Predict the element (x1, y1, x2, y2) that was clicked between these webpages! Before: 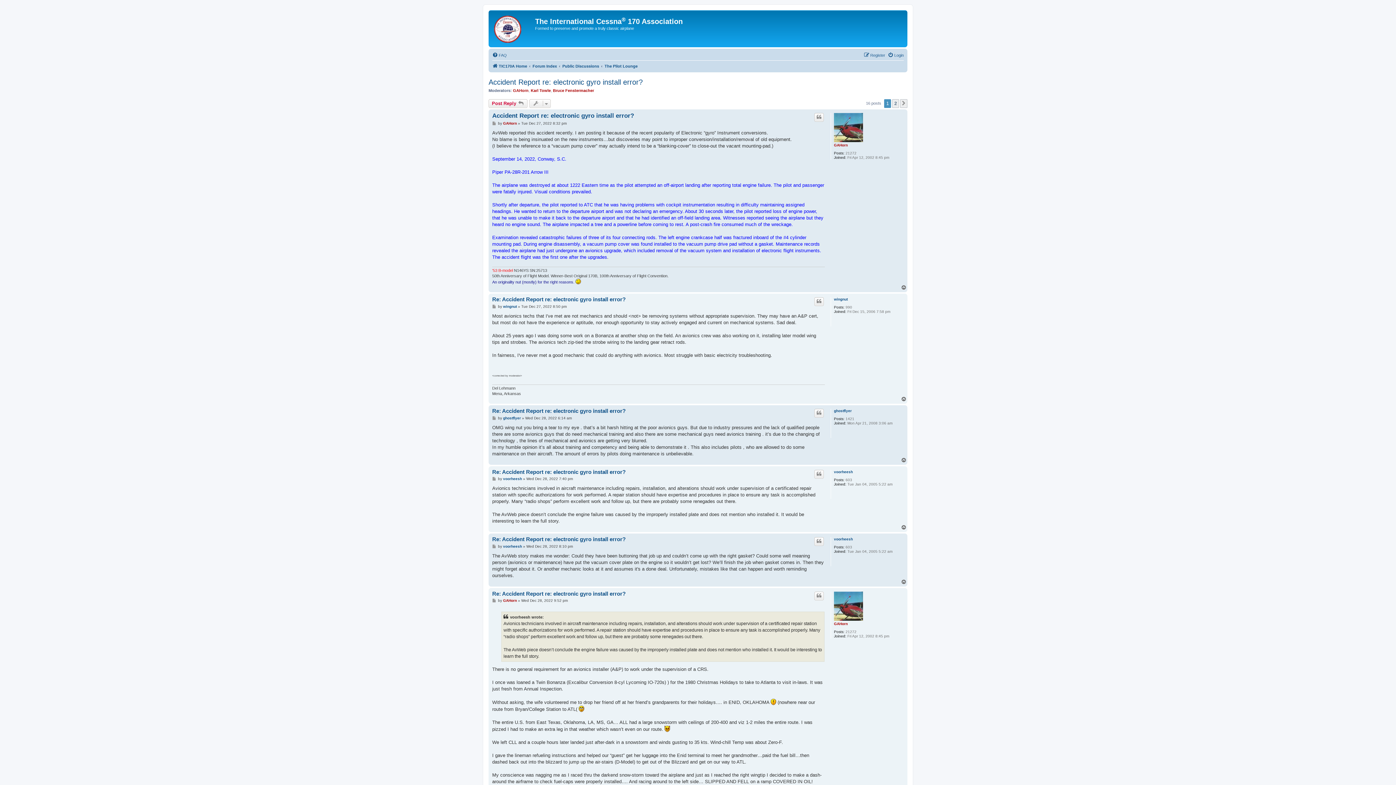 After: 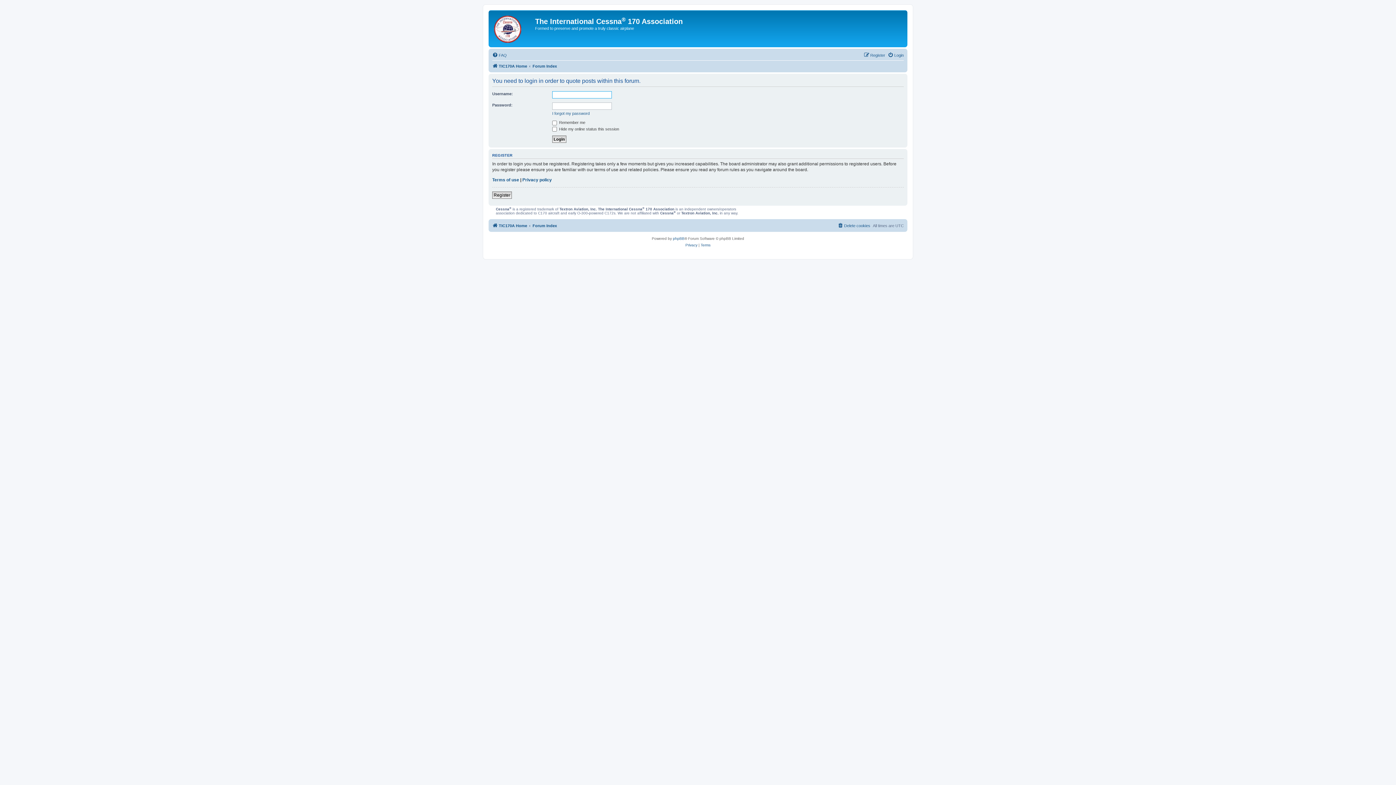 Action: label: Quote bbox: (814, 297, 824, 306)